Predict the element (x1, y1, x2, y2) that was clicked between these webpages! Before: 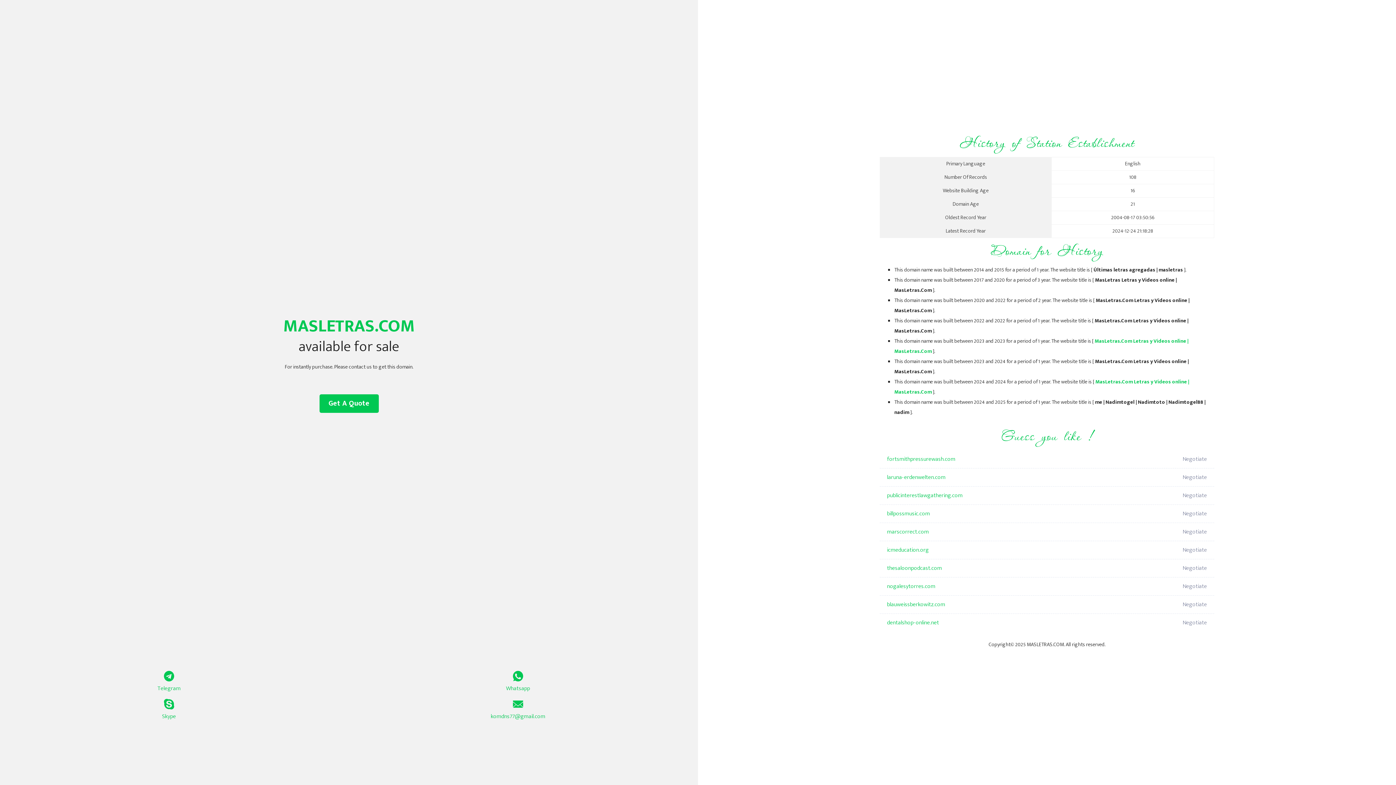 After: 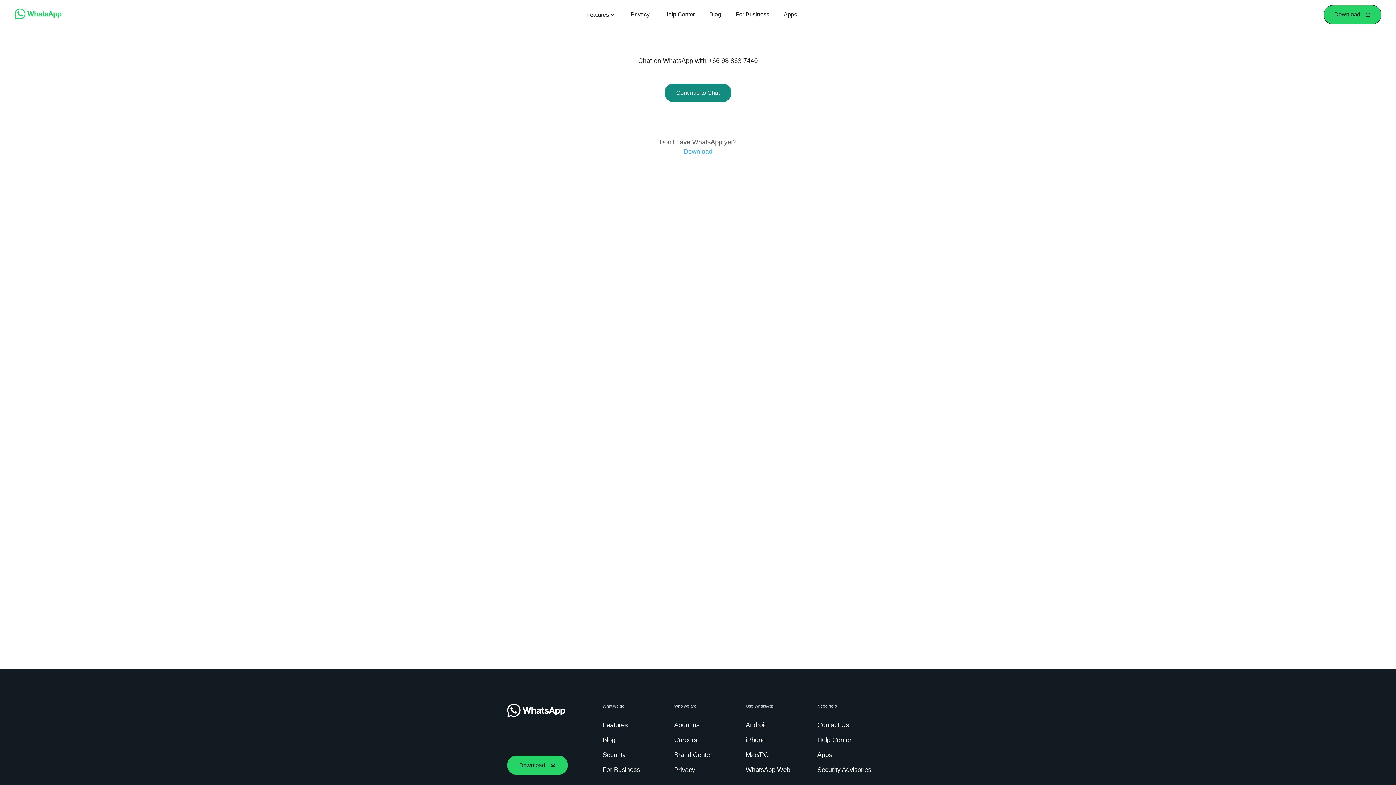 Action: label: Whatsapp bbox: (349, 671, 687, 693)